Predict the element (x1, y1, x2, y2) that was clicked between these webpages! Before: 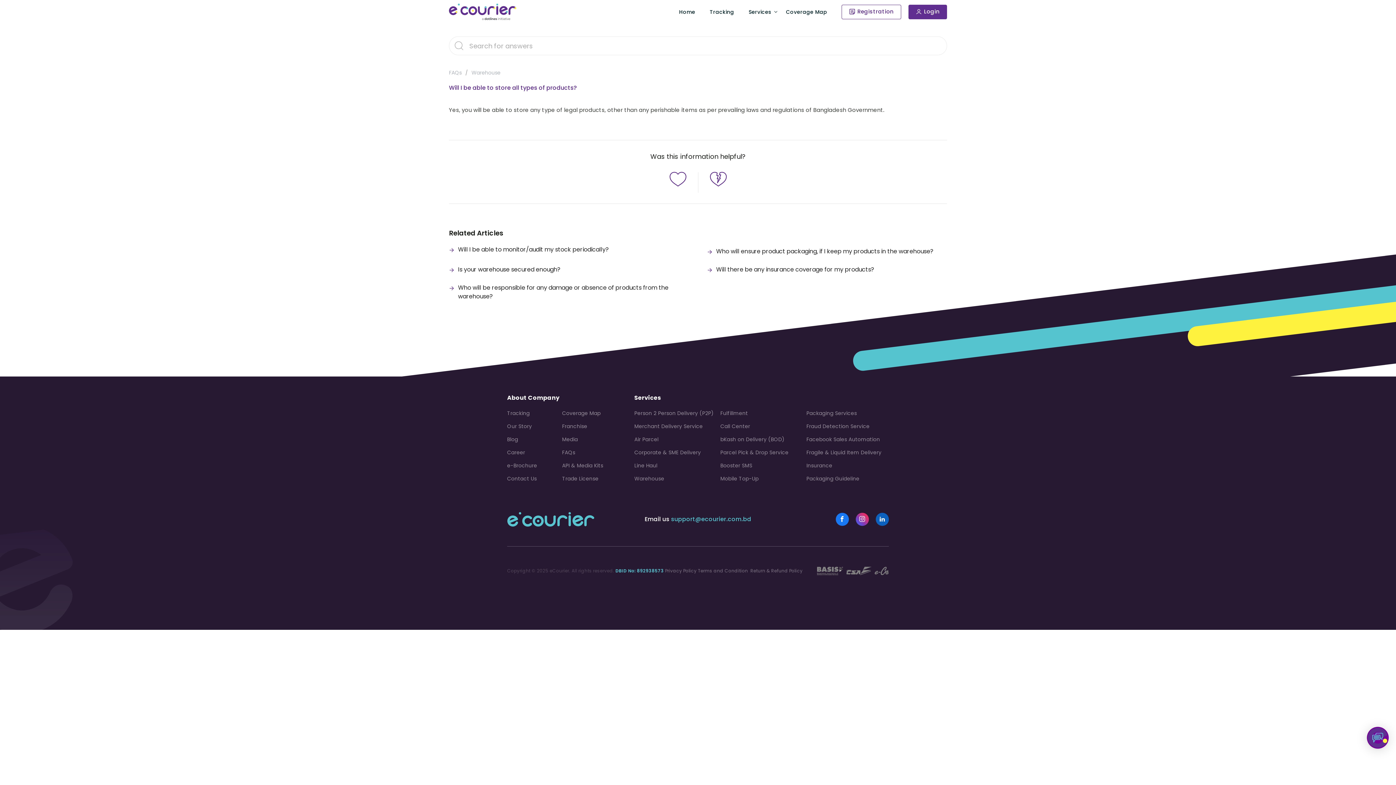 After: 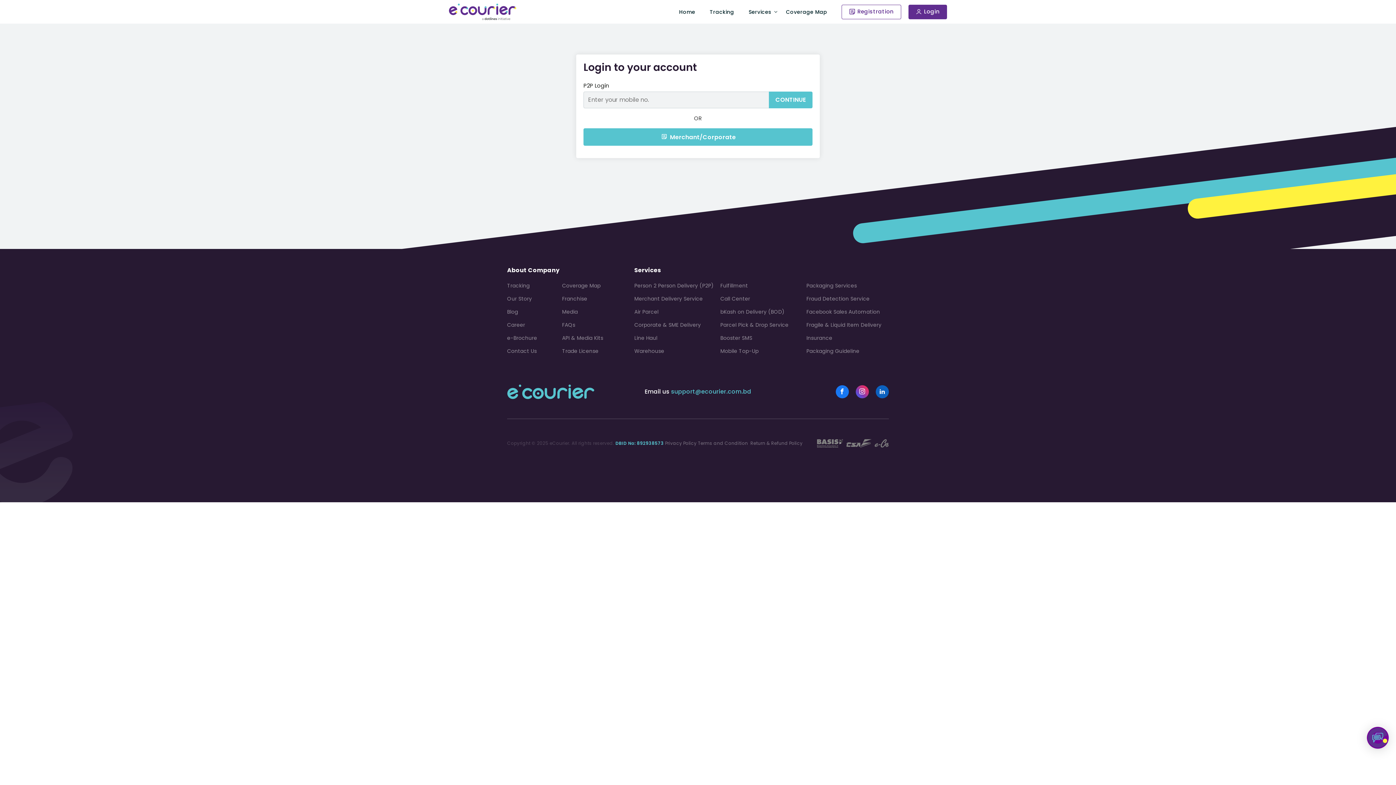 Action: label: Login bbox: (908, 4, 947, 19)